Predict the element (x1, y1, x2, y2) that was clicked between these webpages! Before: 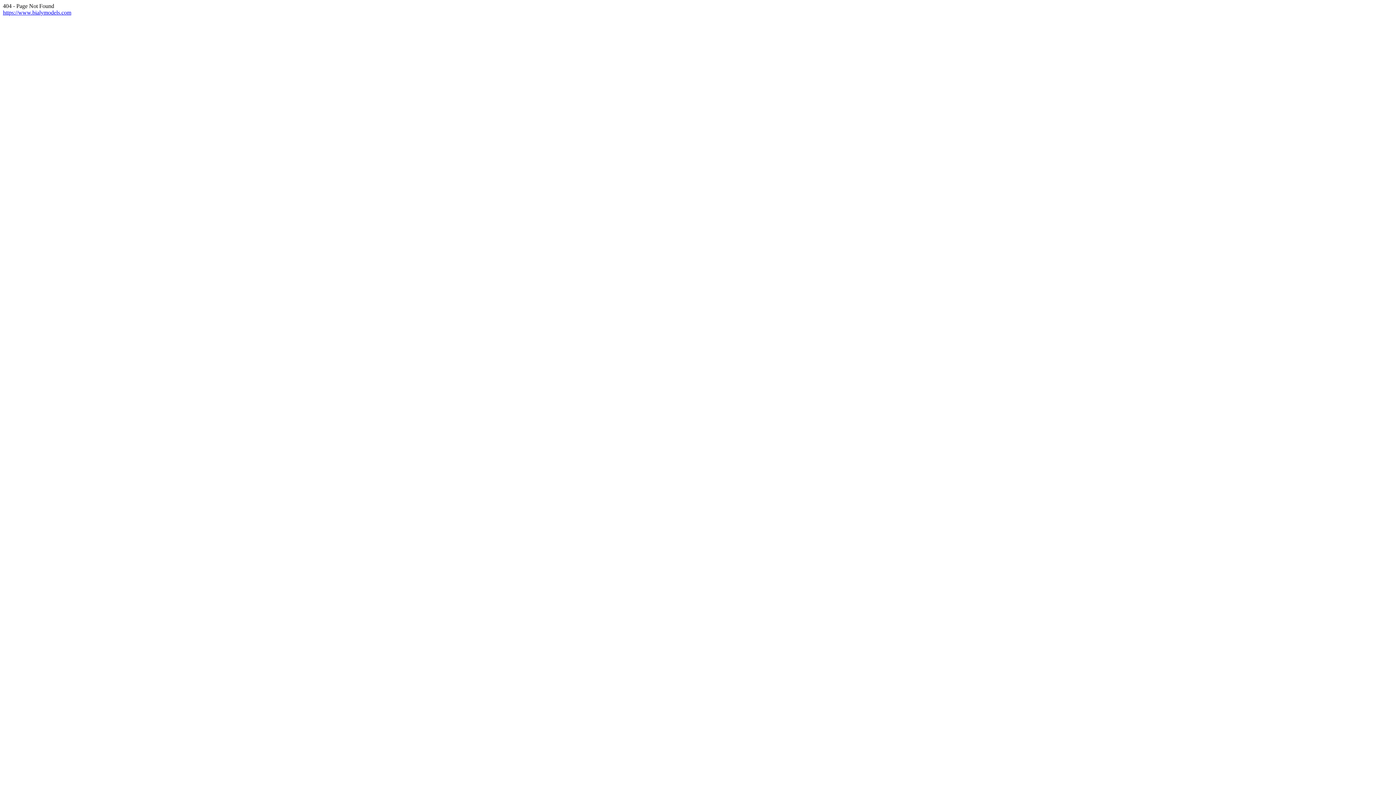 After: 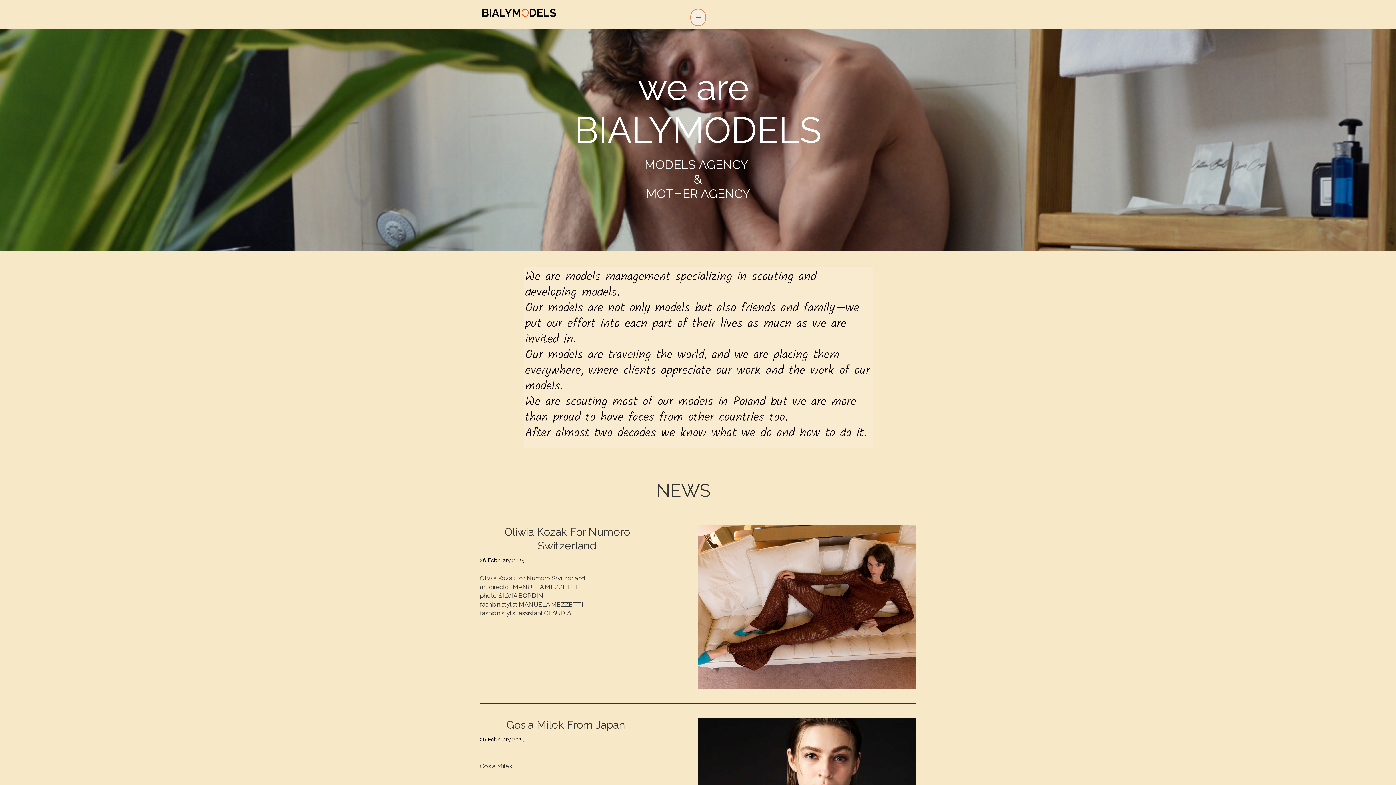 Action: bbox: (2, 9, 71, 15) label: https://www.bialymodels.com